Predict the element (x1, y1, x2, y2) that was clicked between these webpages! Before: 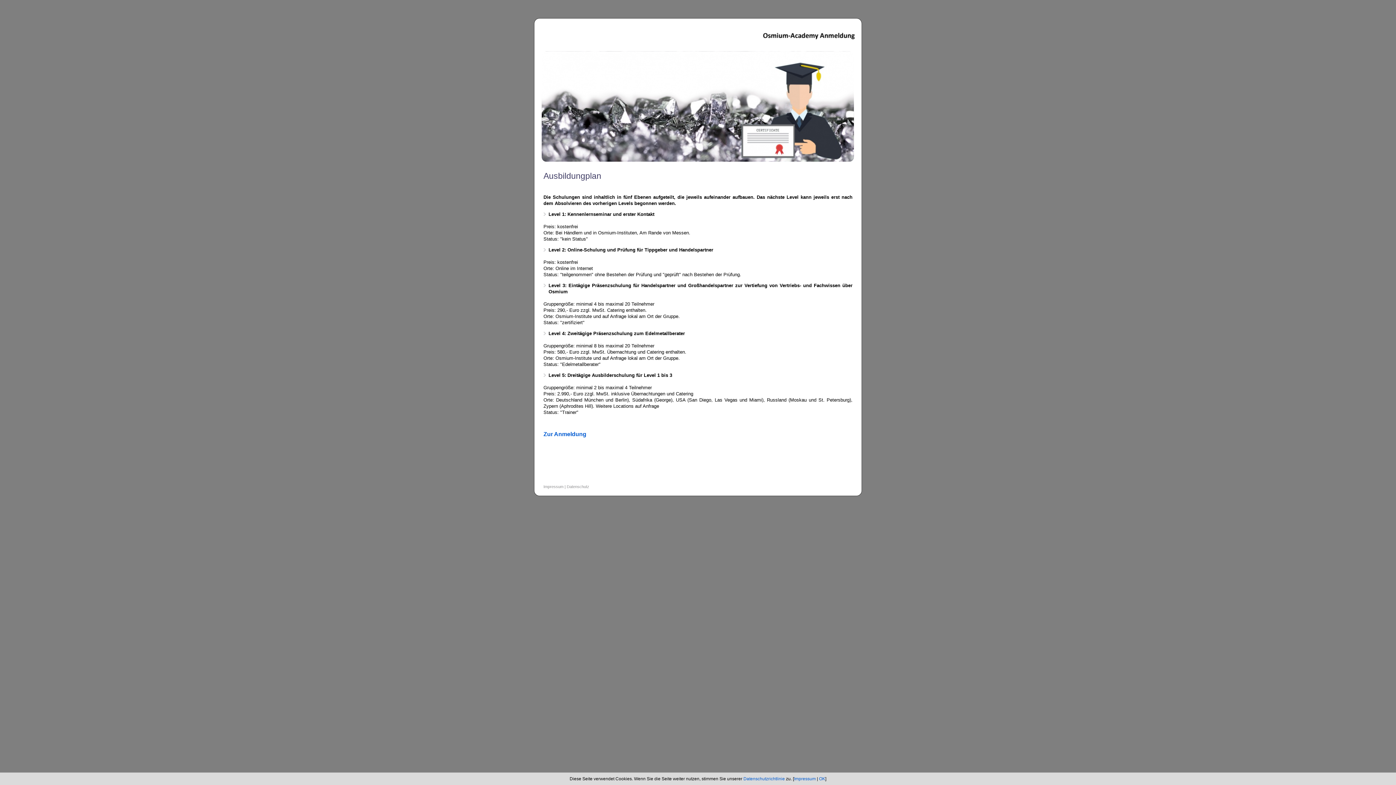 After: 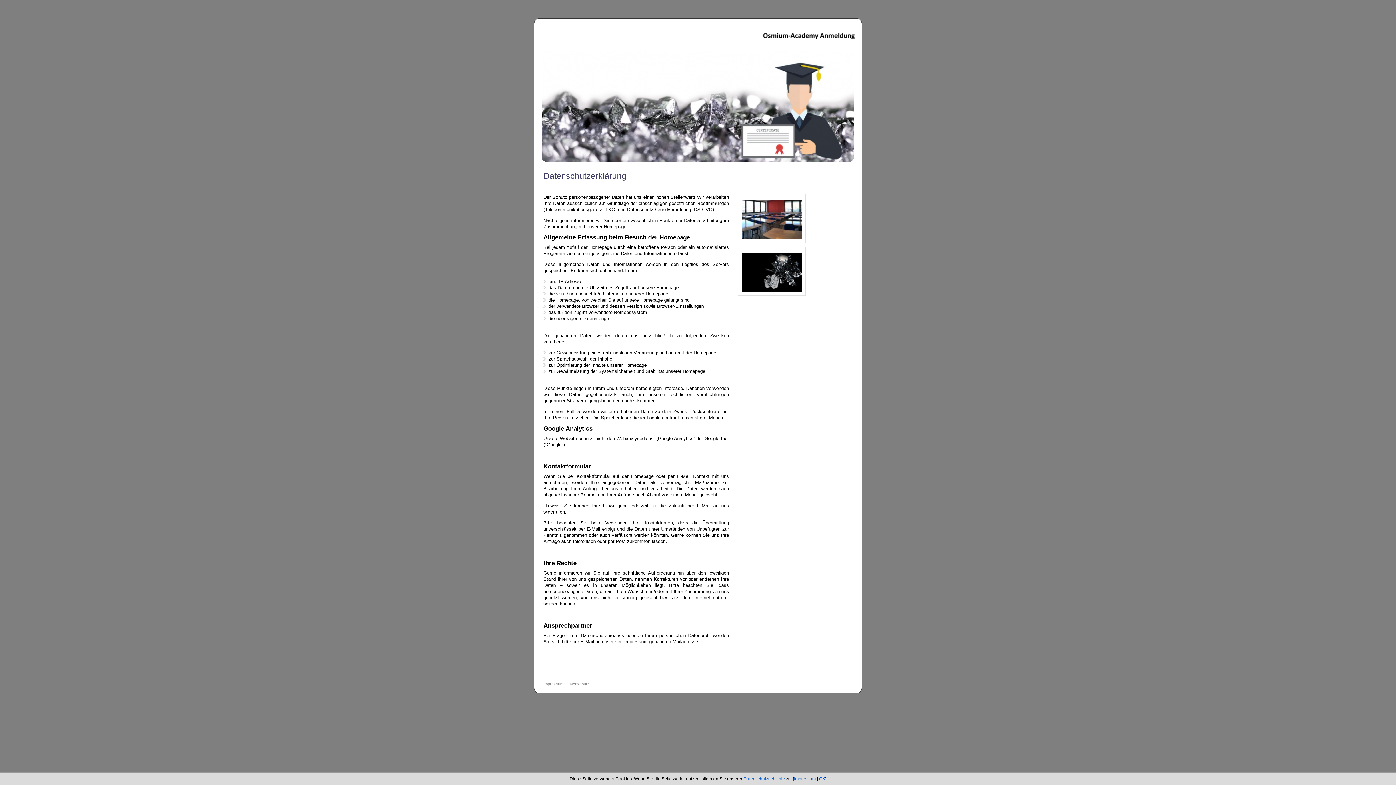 Action: label: Datenschutzrichtlinie bbox: (743, 776, 785, 781)